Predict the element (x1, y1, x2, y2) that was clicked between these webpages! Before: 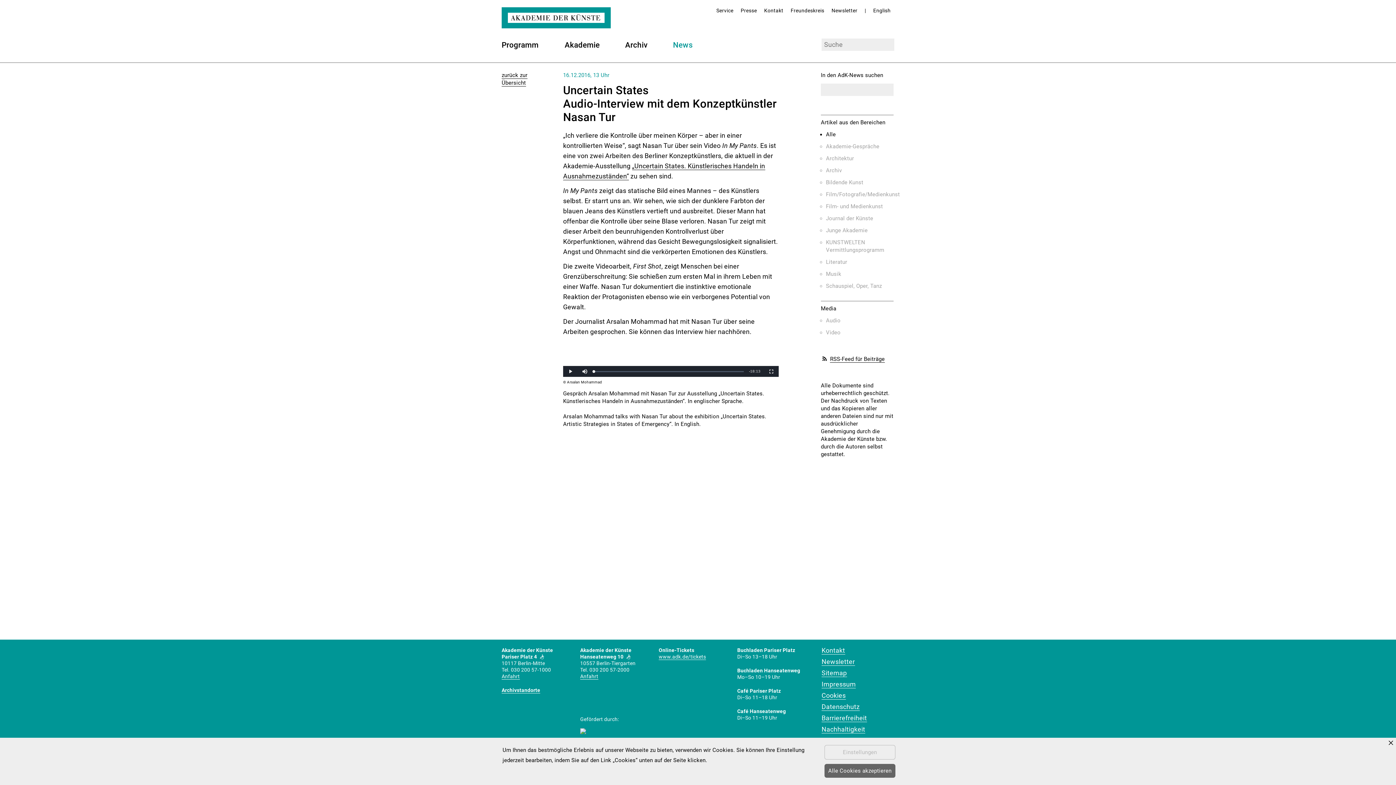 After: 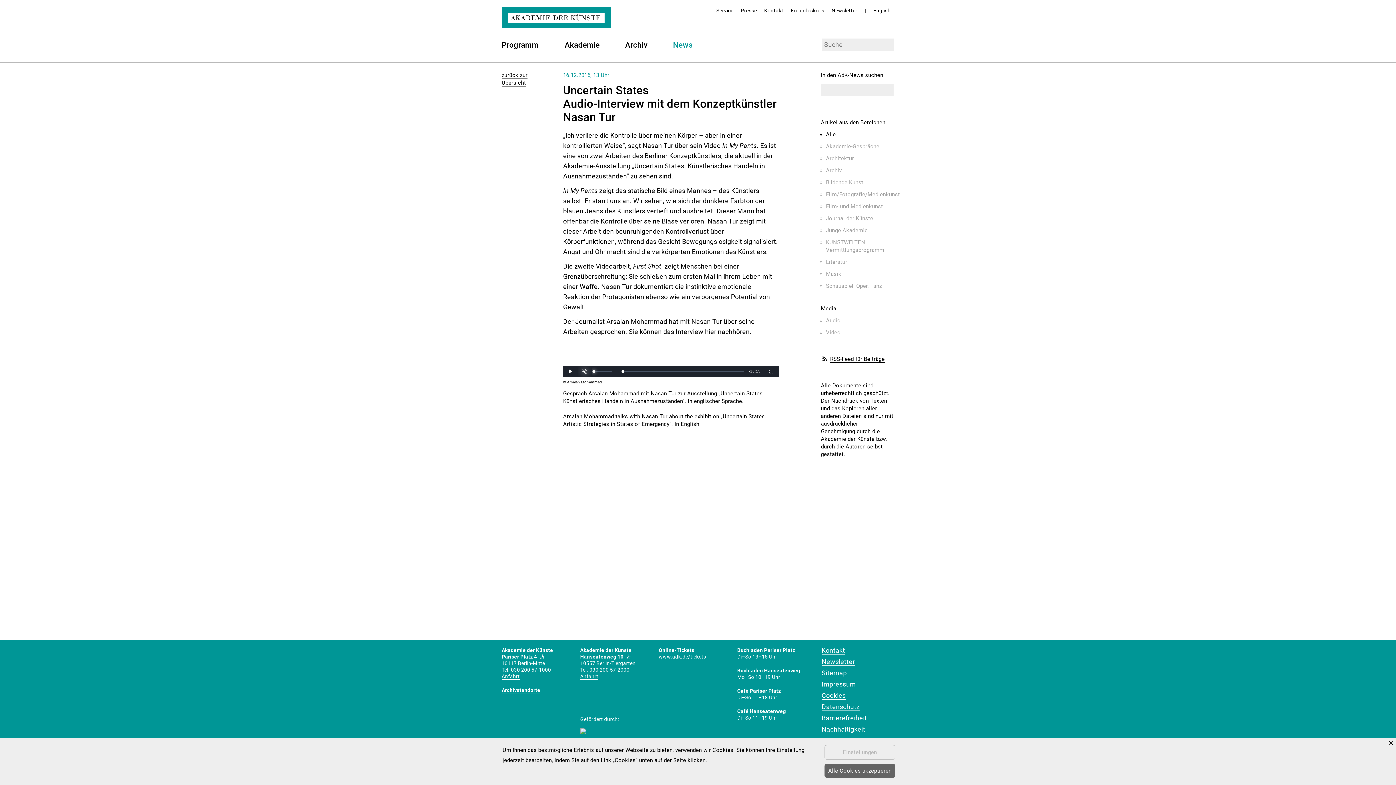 Action: bbox: (577, 366, 592, 377) label: Mute